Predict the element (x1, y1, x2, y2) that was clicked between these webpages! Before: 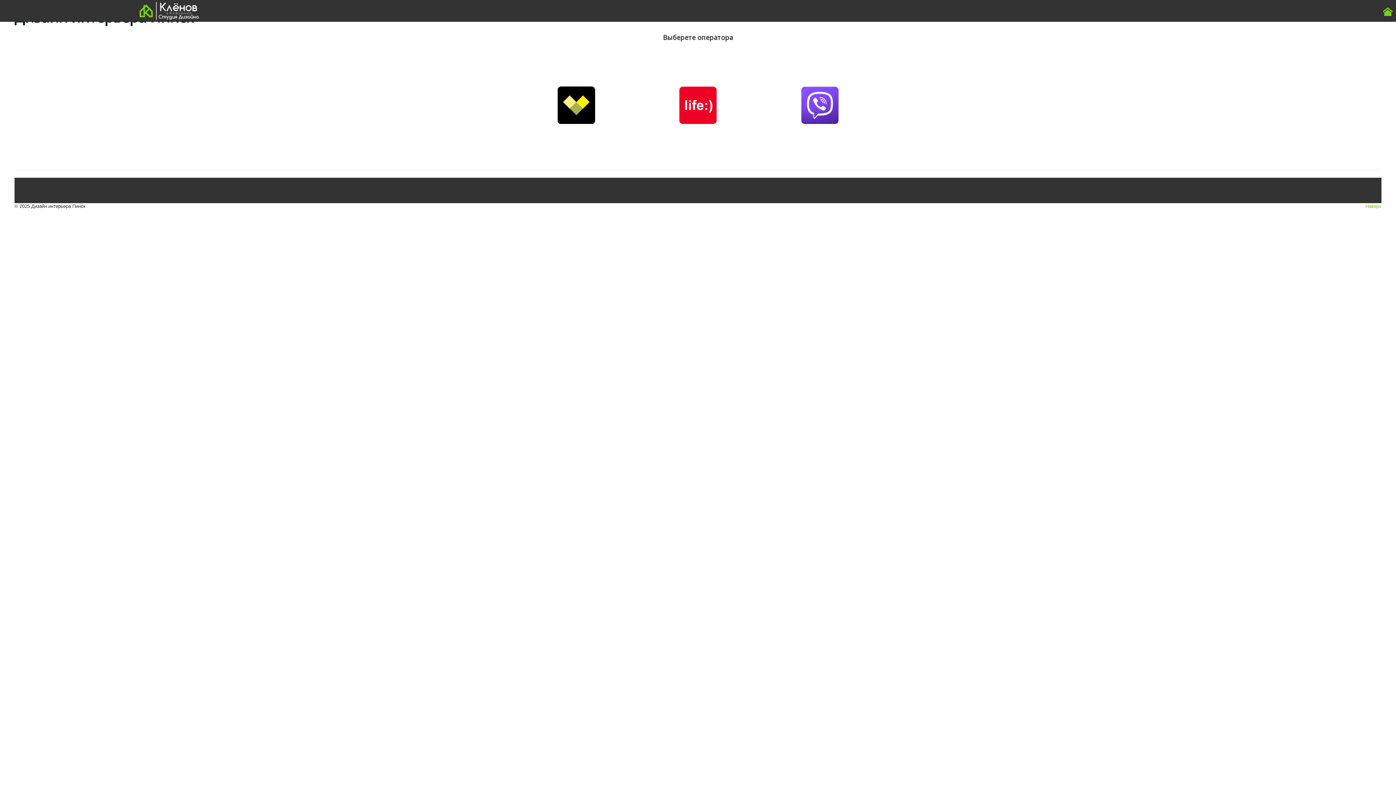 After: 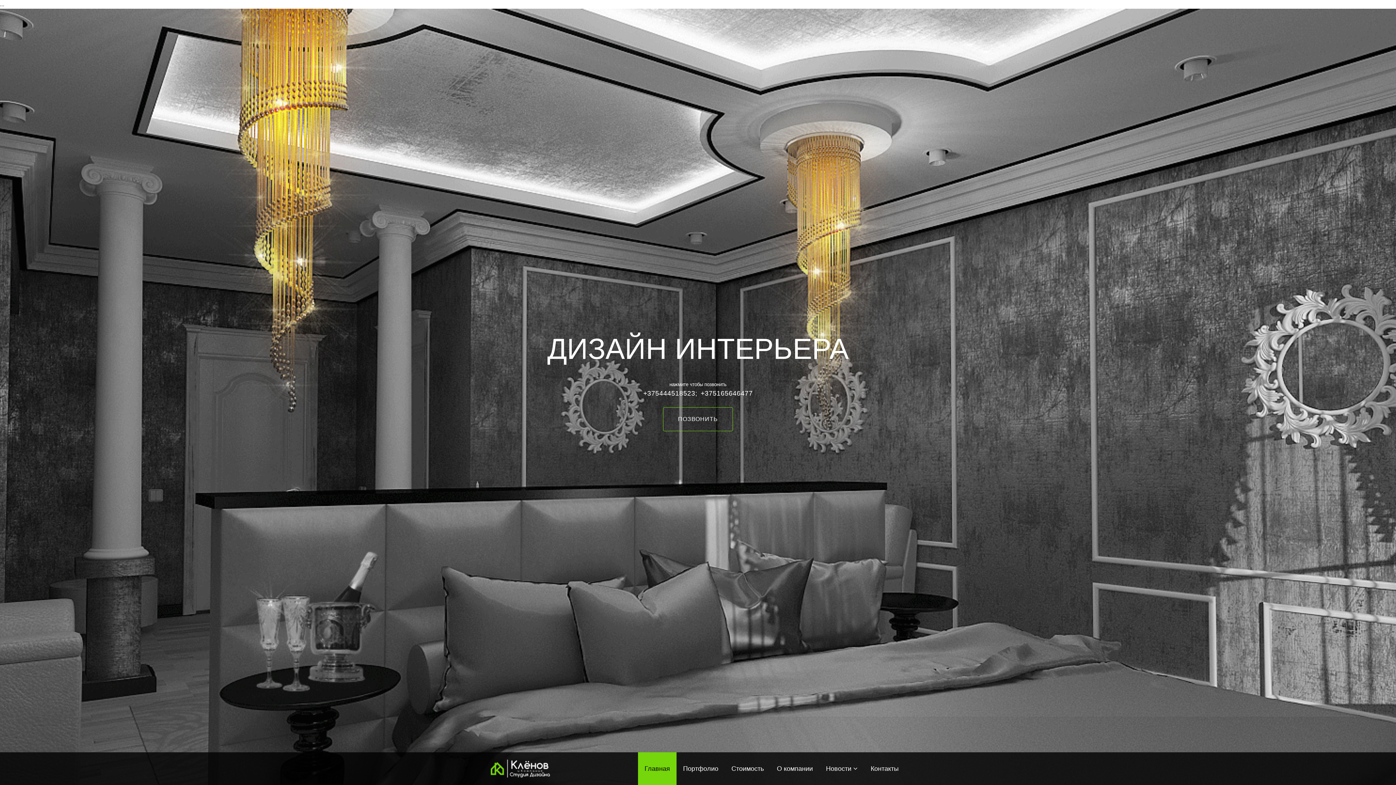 Action: bbox: (1383, 9, 1396, 16)